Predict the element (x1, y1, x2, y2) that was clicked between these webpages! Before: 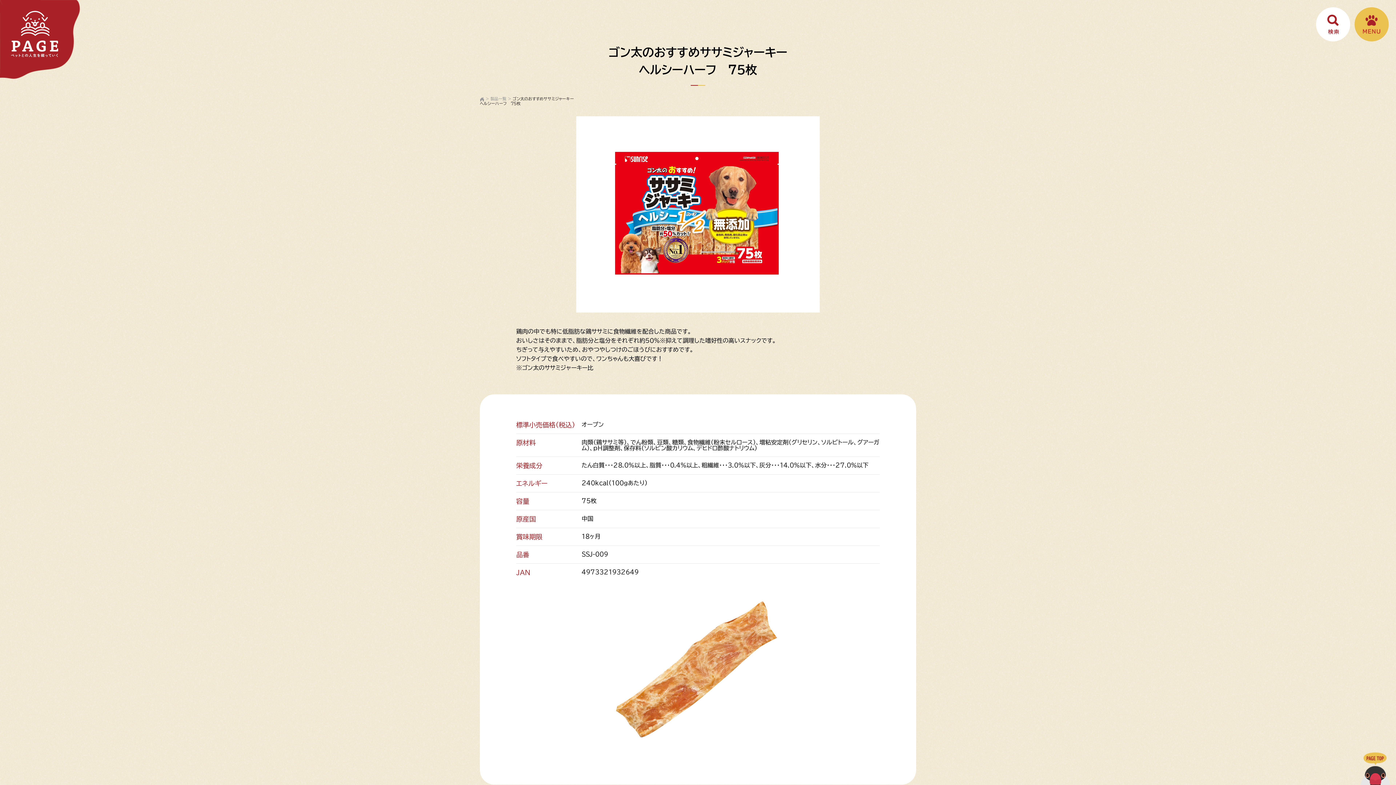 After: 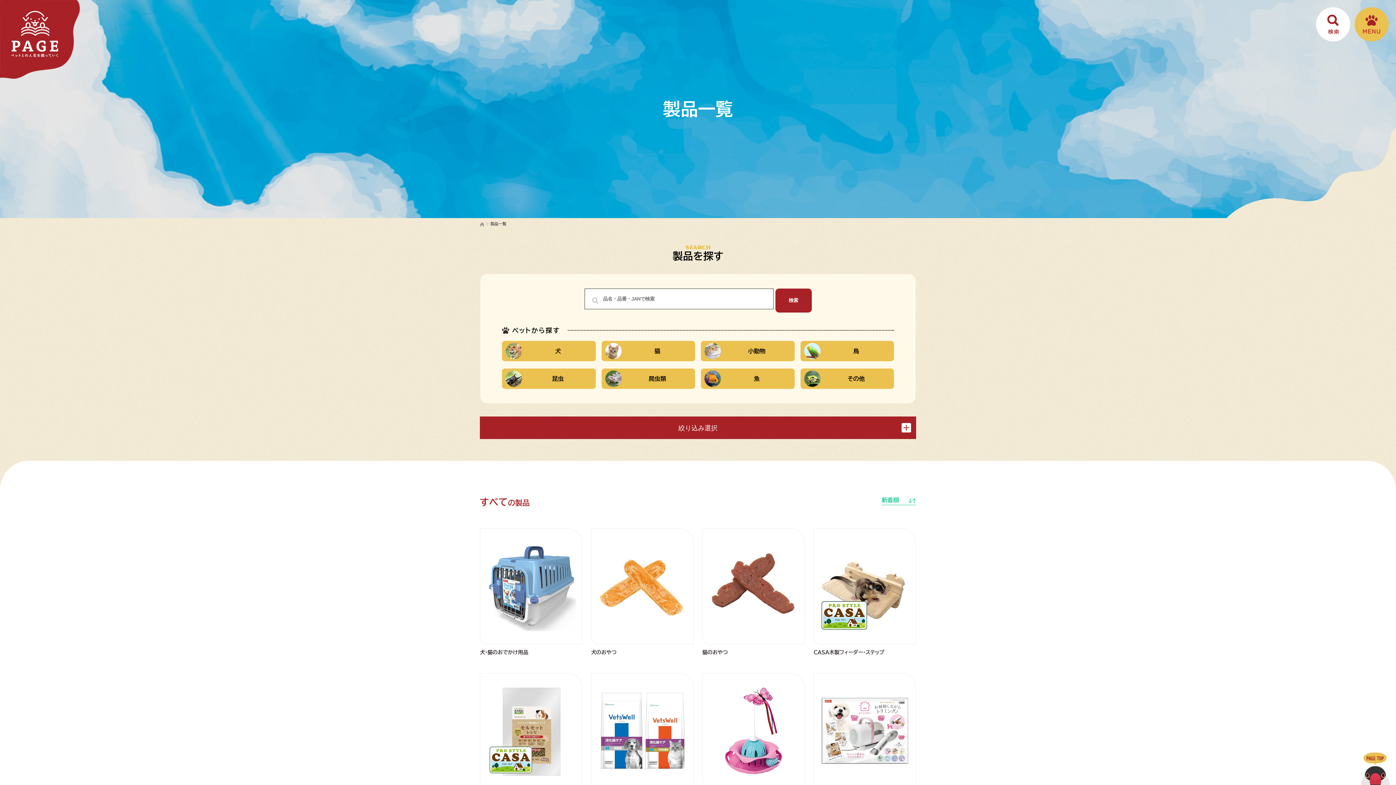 Action: label: 製品一覧 bbox: (490, 96, 506, 100)